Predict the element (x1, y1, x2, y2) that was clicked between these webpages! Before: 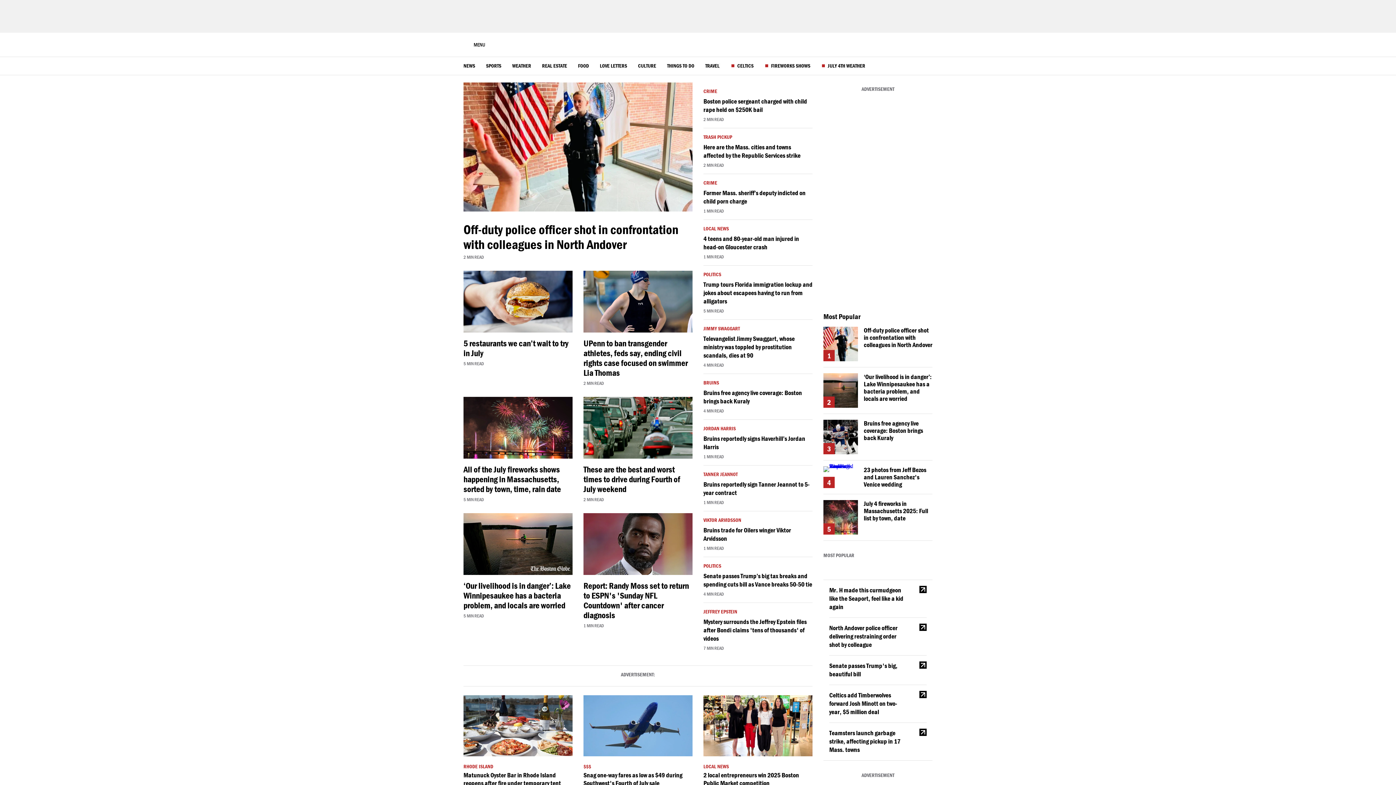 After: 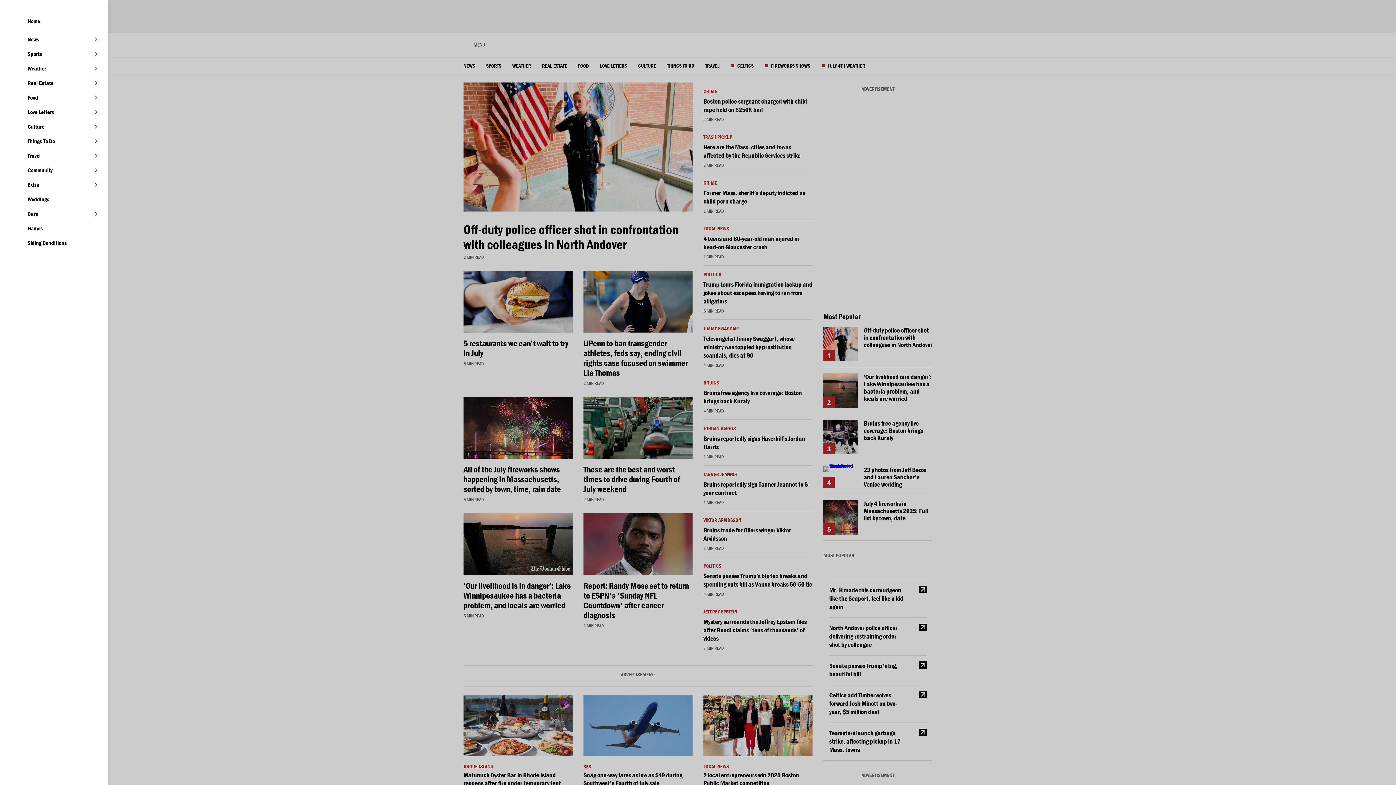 Action: label: Toggle Panel menu bbox: (463, 37, 493, 51)